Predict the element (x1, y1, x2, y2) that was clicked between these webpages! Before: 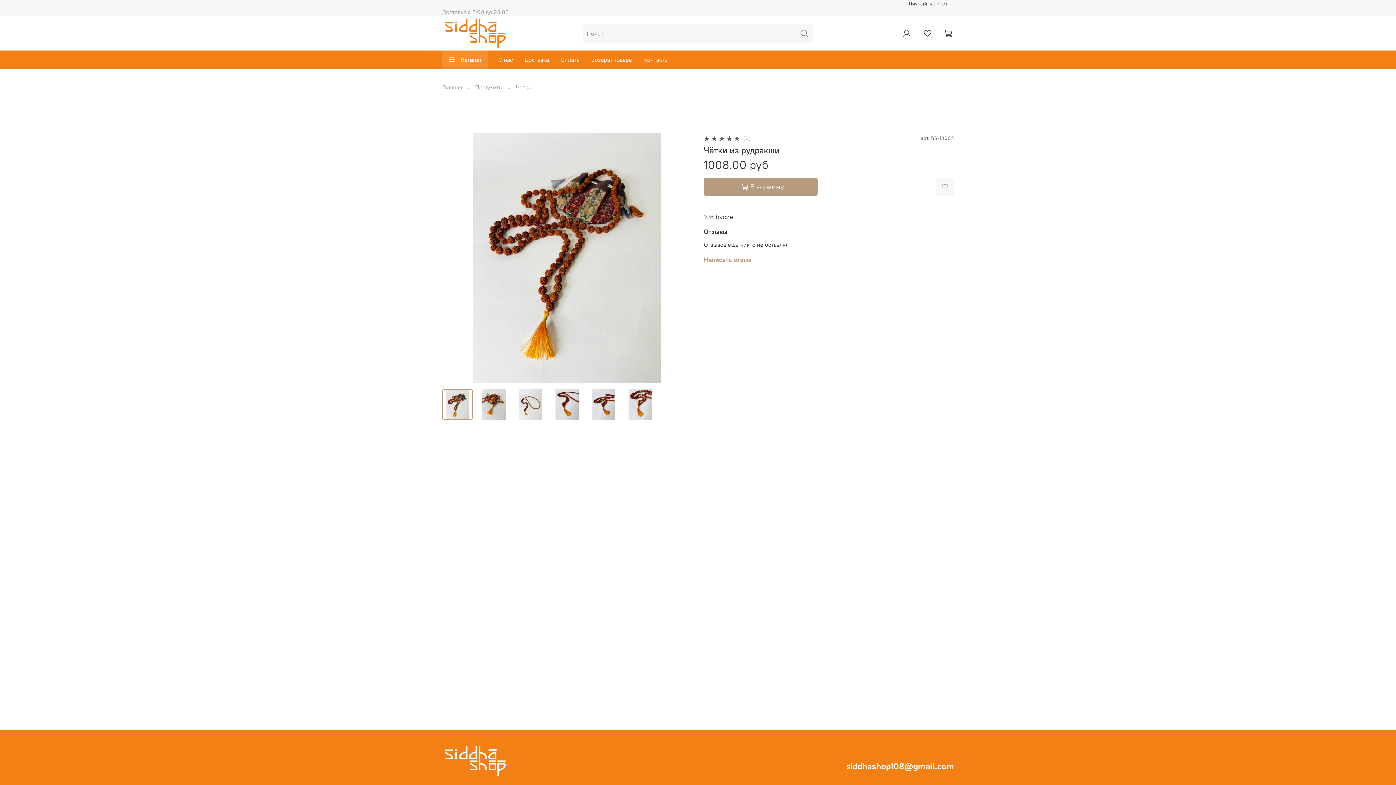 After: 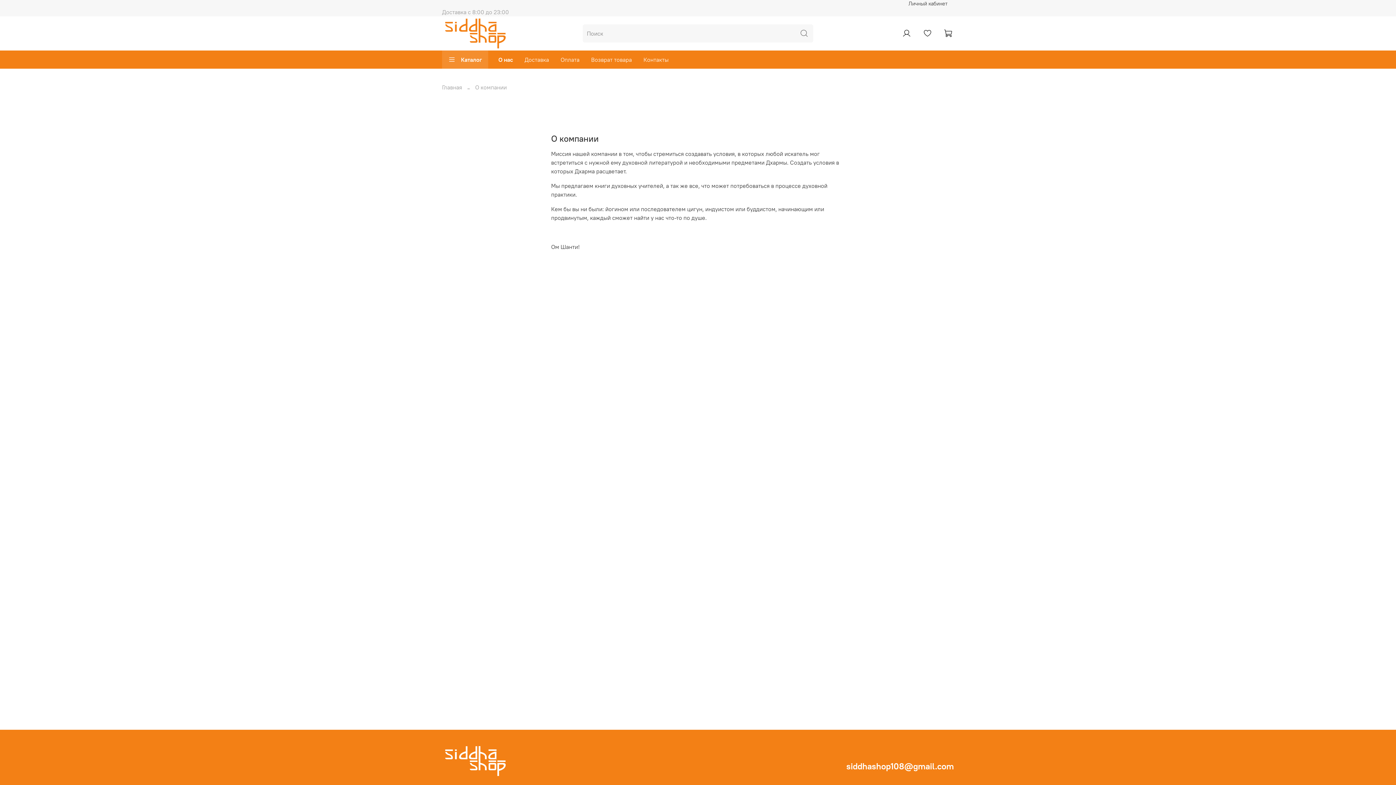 Action: bbox: (492, 50, 518, 68) label: О нас